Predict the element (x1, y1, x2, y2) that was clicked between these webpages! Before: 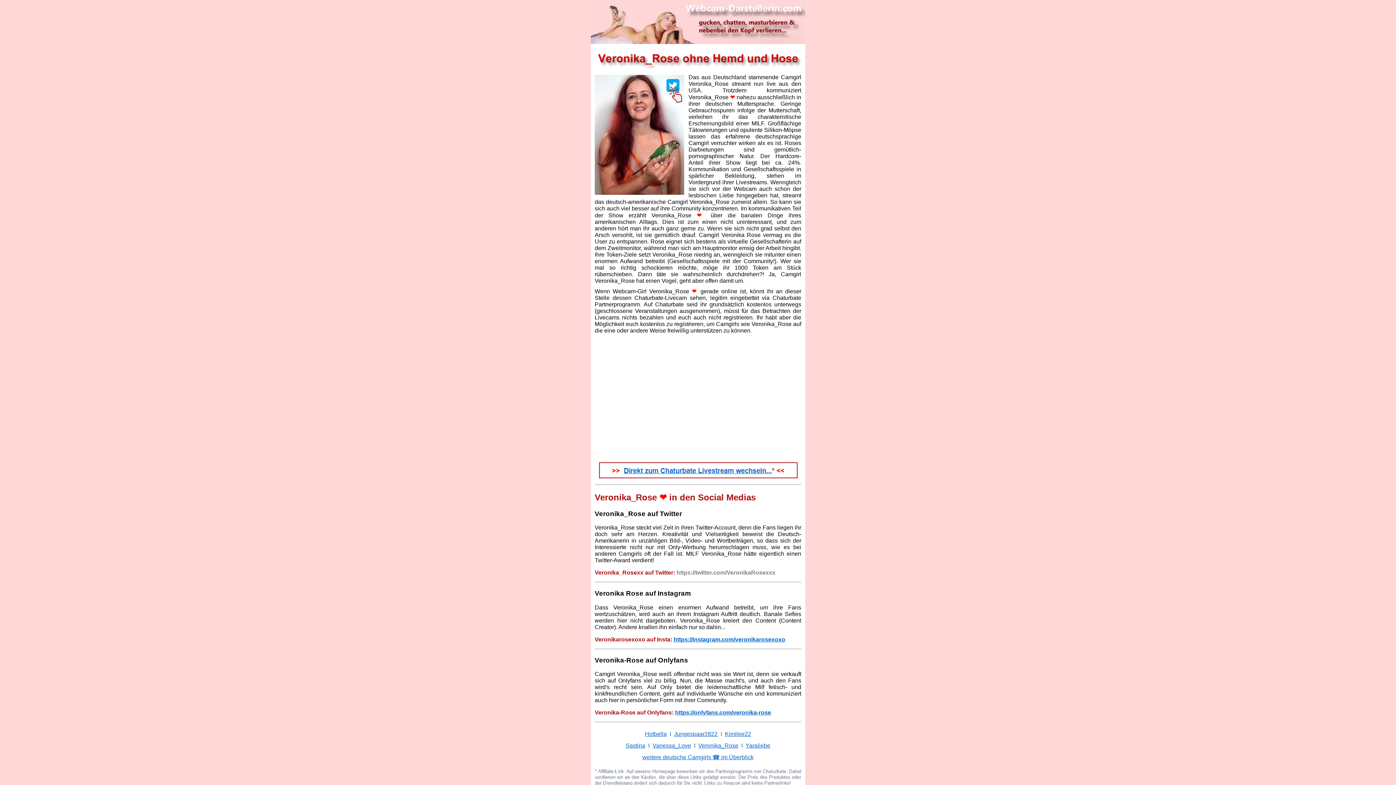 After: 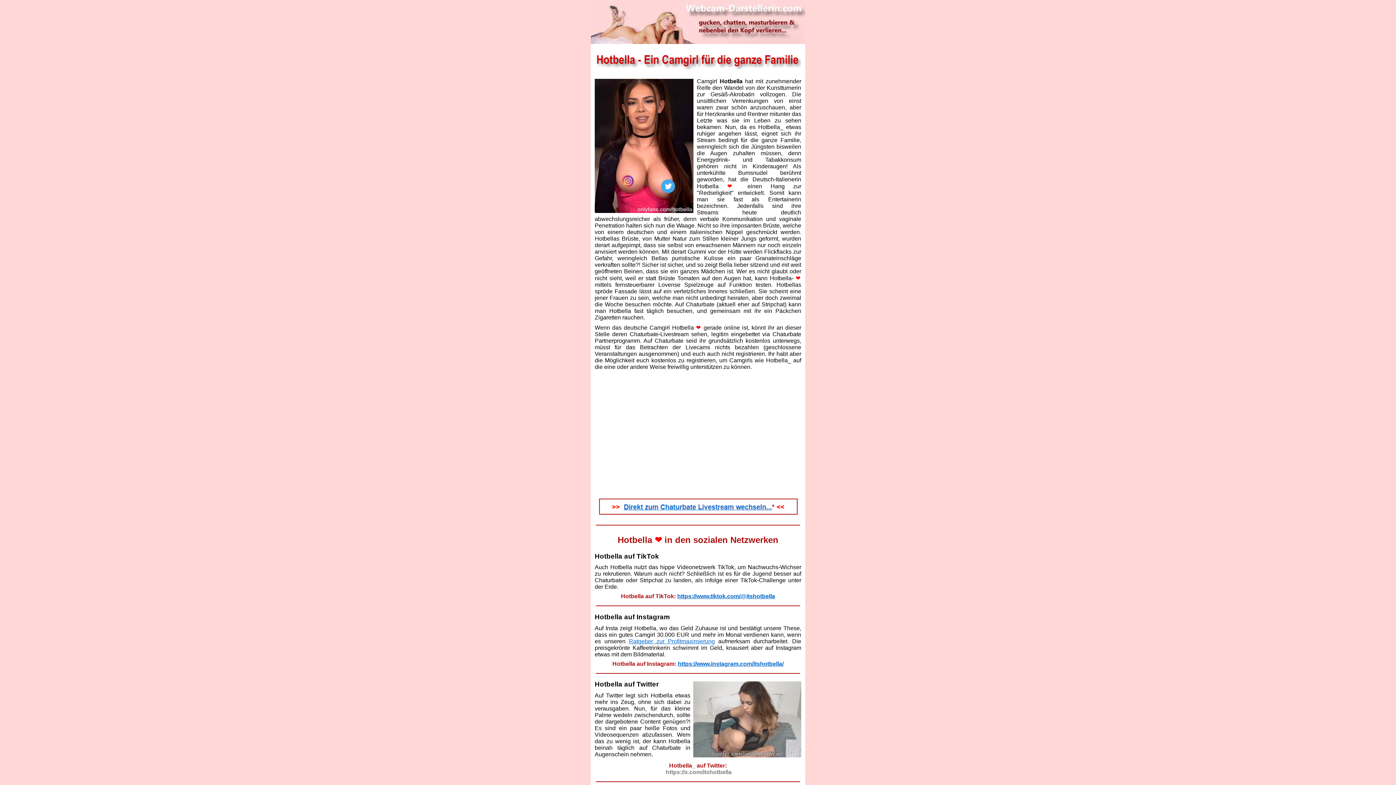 Action: label: Hotbella bbox: (645, 731, 666, 737)